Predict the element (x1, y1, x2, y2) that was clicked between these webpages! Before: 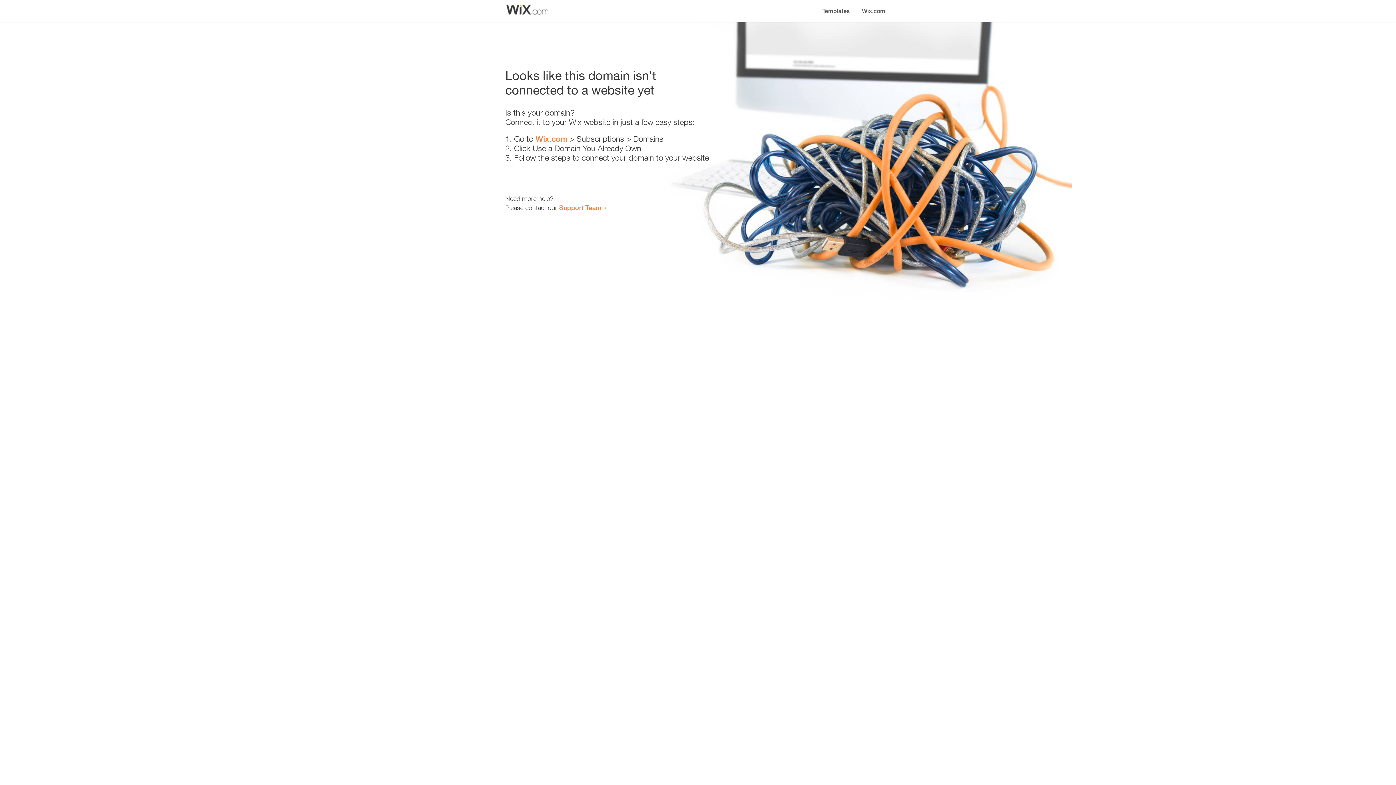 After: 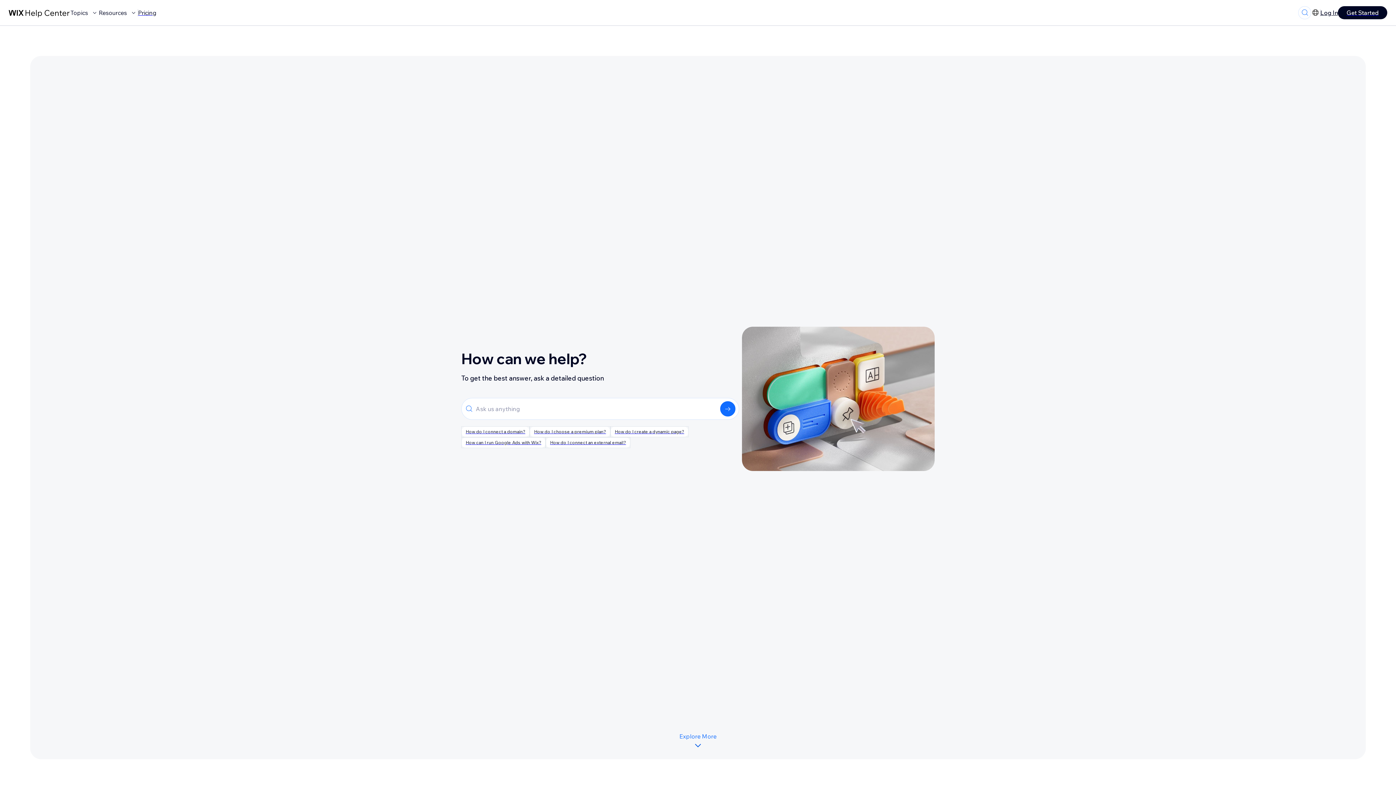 Action: label: Support Team bbox: (559, 203, 601, 211)